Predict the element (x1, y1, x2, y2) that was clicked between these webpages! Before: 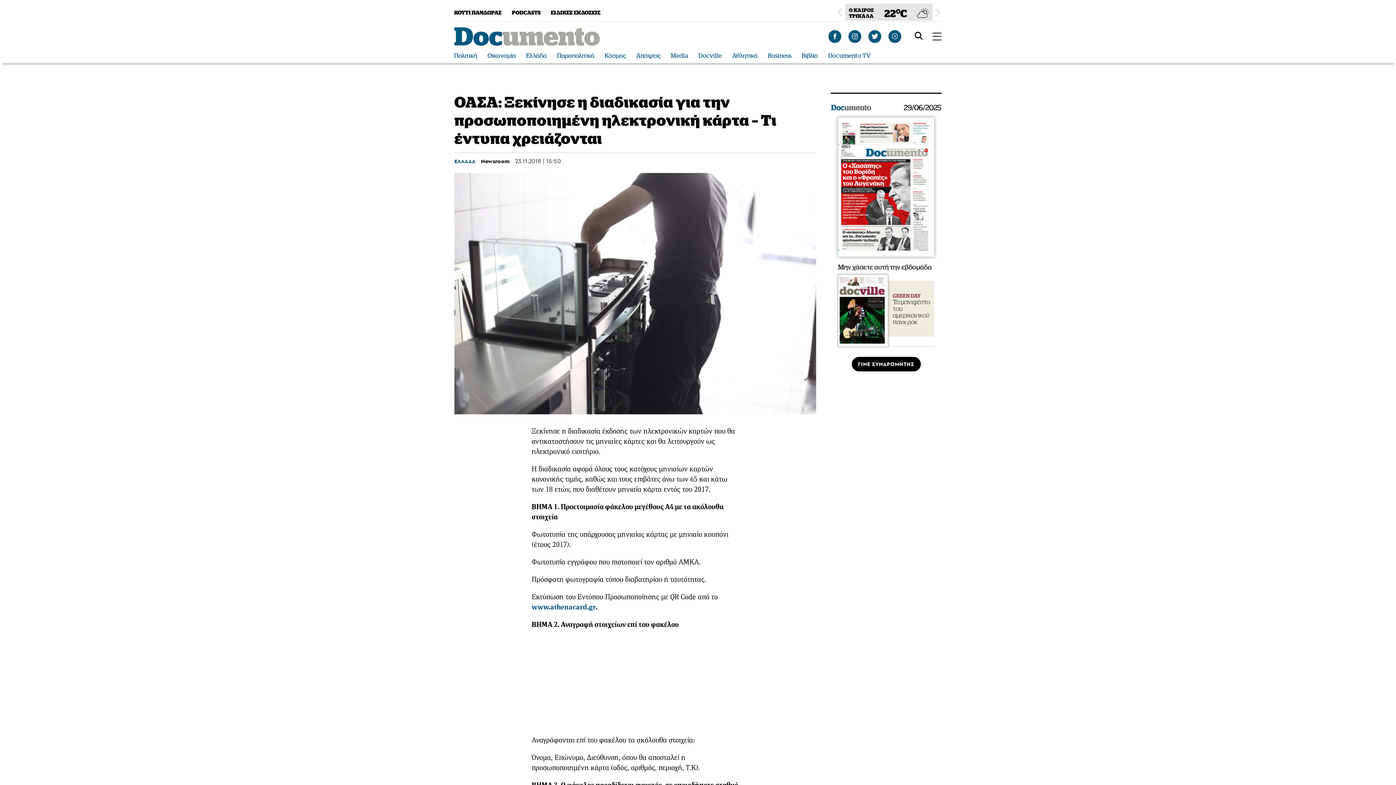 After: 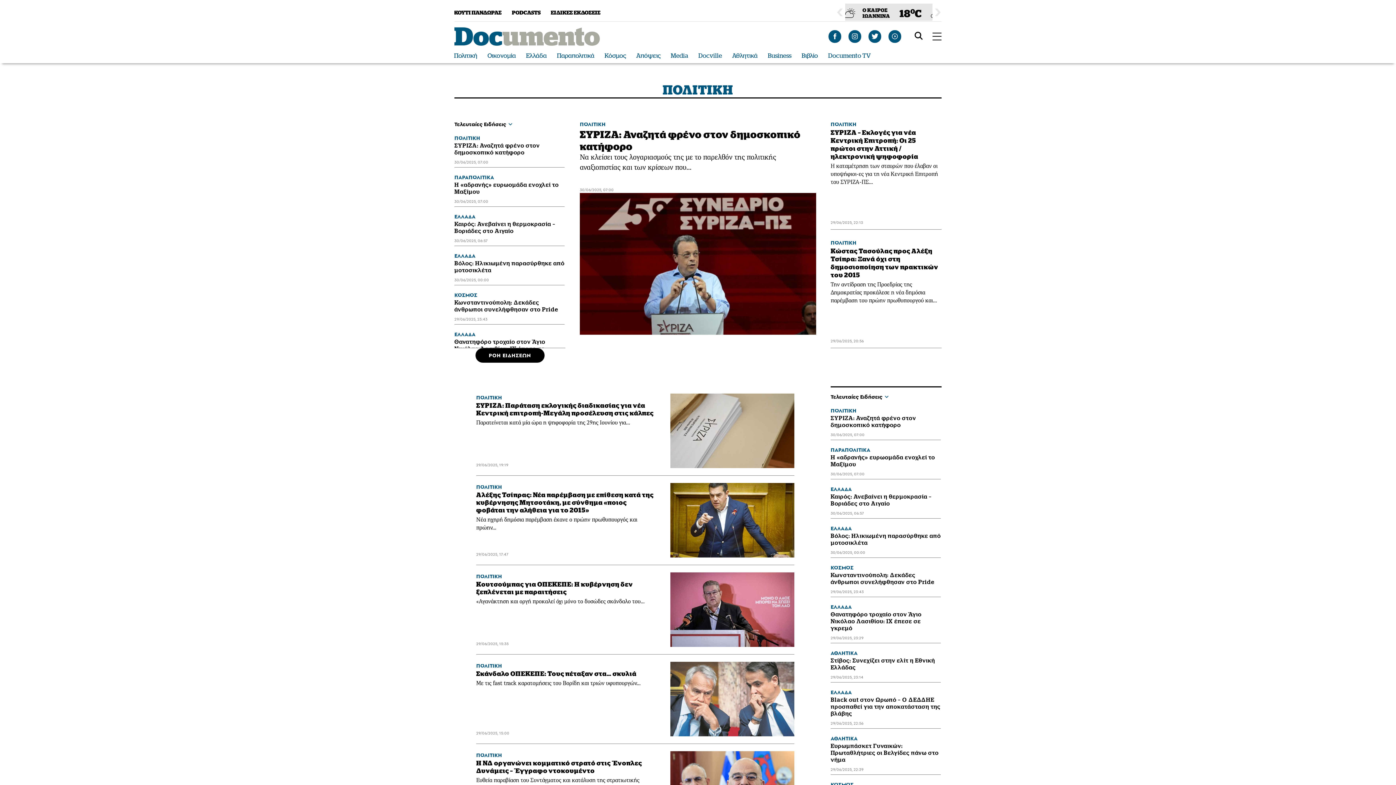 Action: bbox: (454, 52, 477, 59) label: Πολιτική